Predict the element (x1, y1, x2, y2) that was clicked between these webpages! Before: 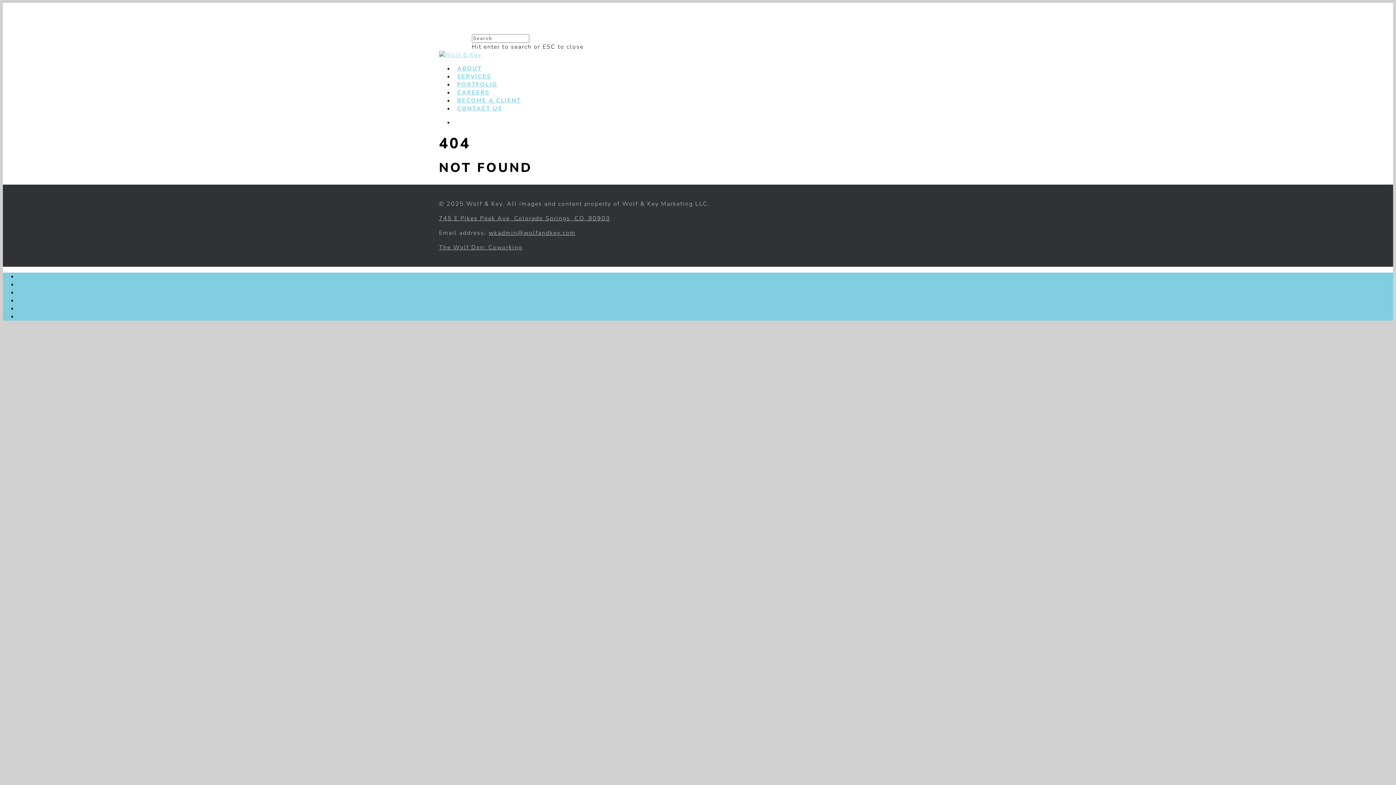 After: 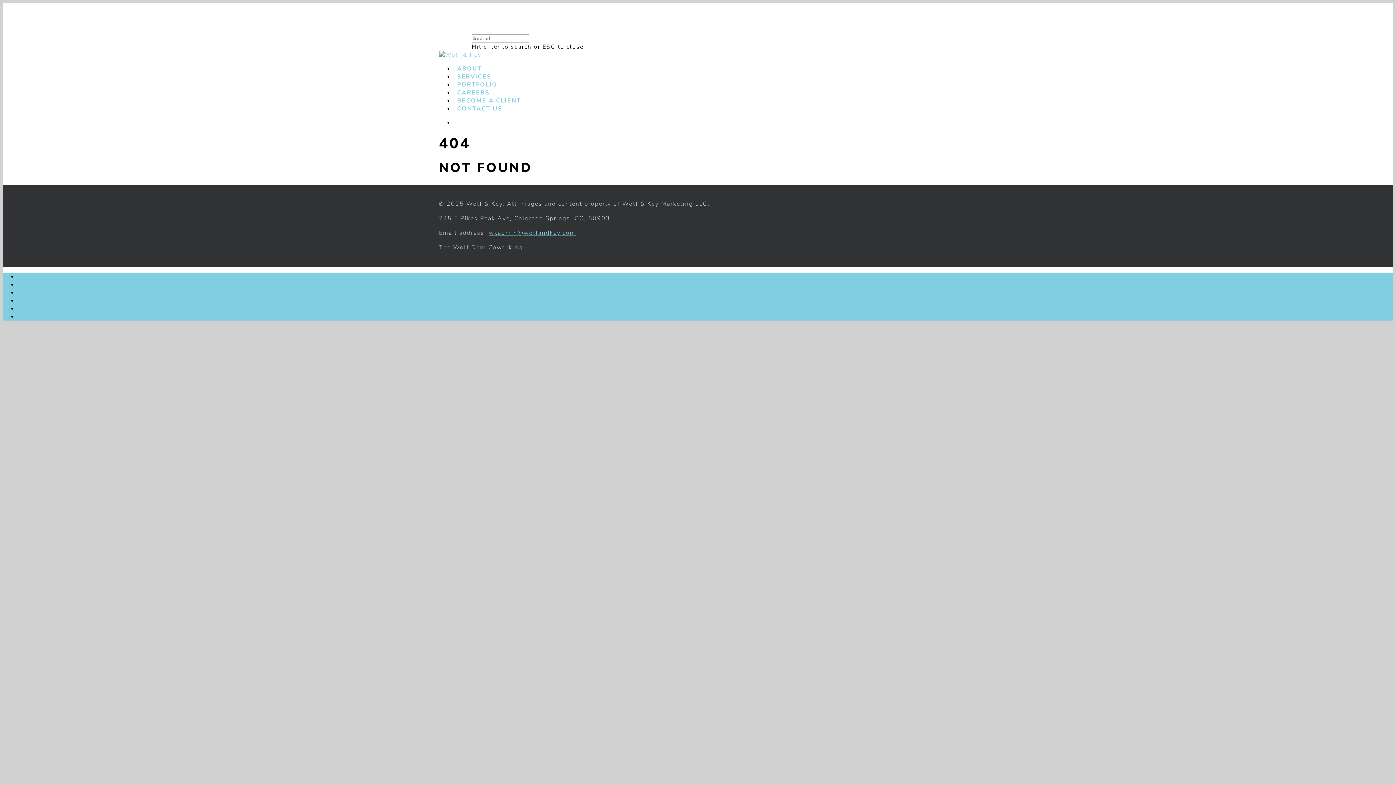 Action: label: wkadmin@wolfandkey.com bbox: (488, 229, 575, 237)